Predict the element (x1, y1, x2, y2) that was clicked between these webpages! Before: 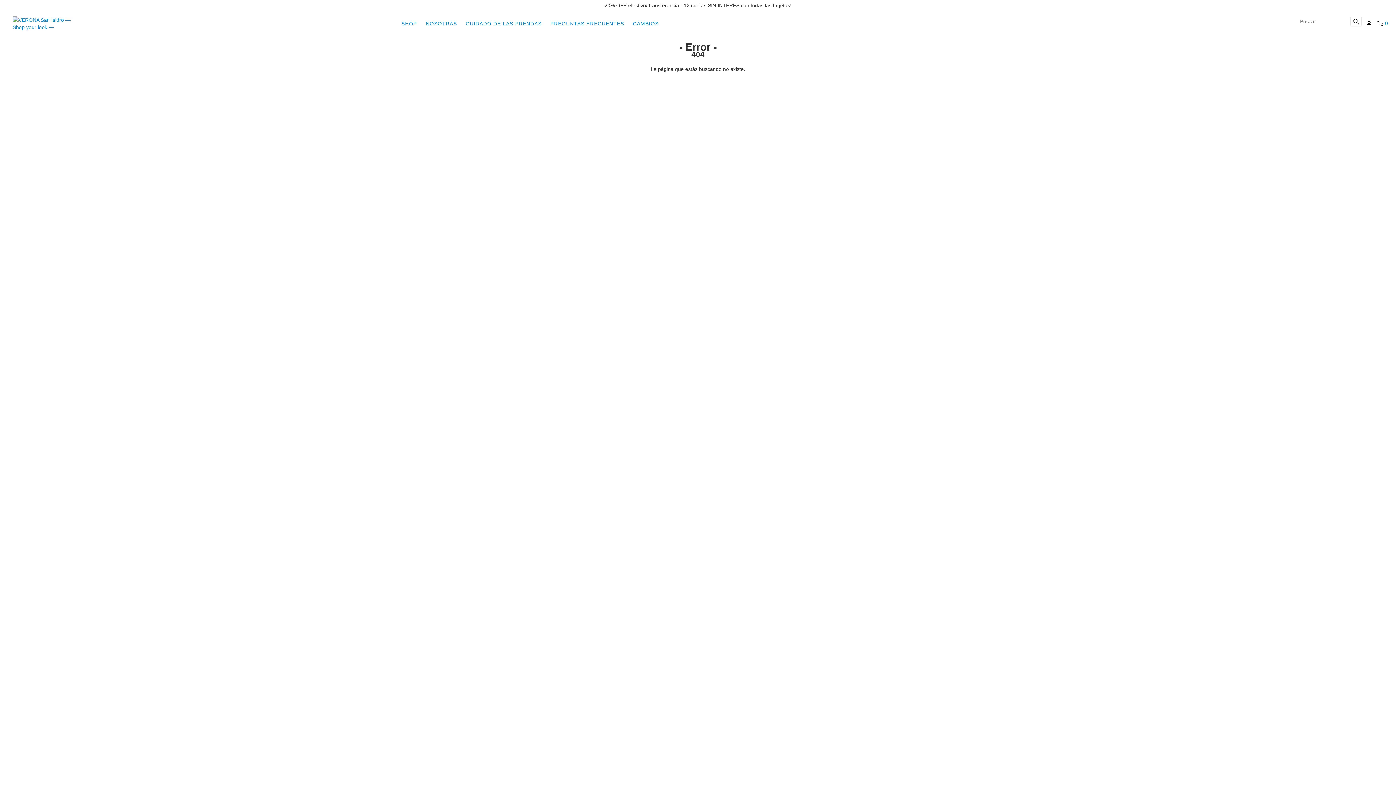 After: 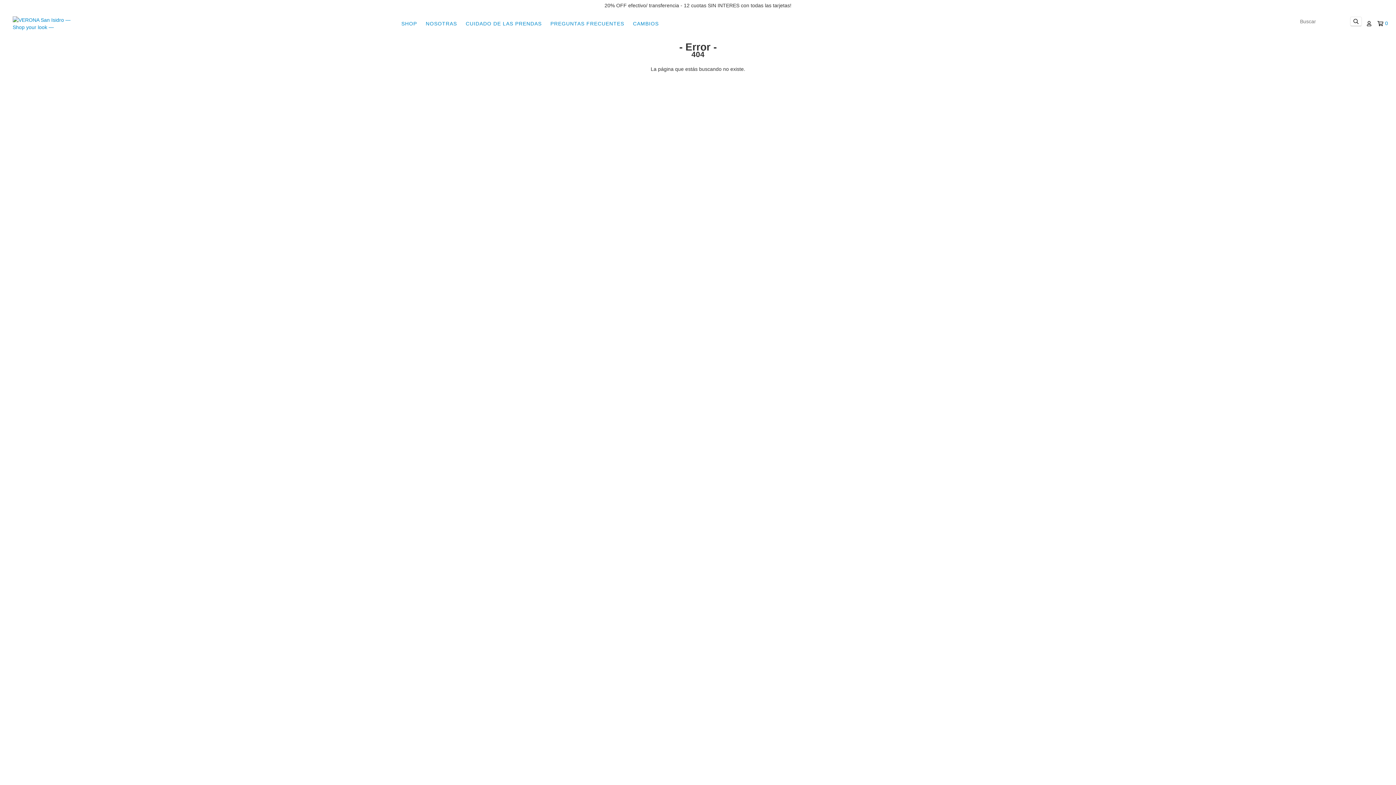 Action: bbox: (1377, 20, 1388, 27) label: 0